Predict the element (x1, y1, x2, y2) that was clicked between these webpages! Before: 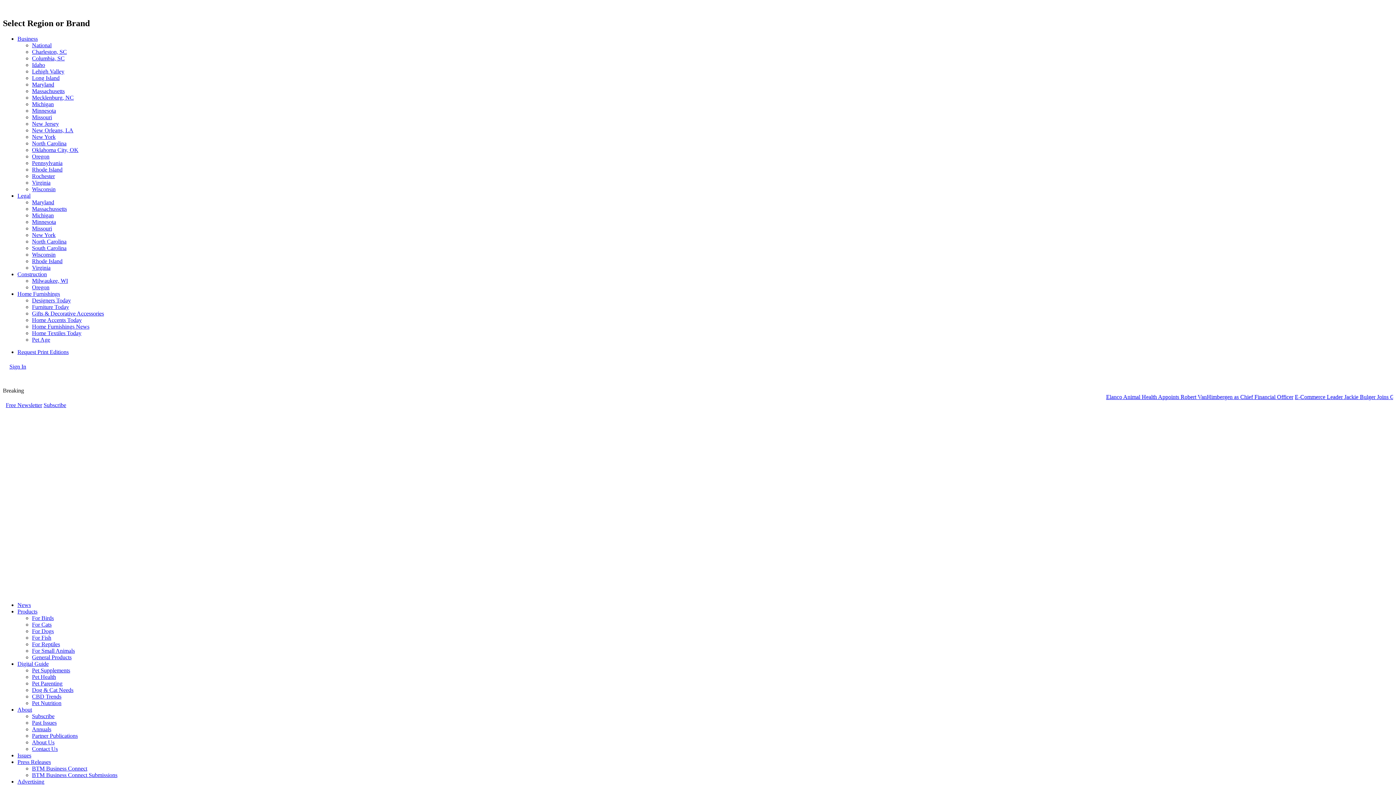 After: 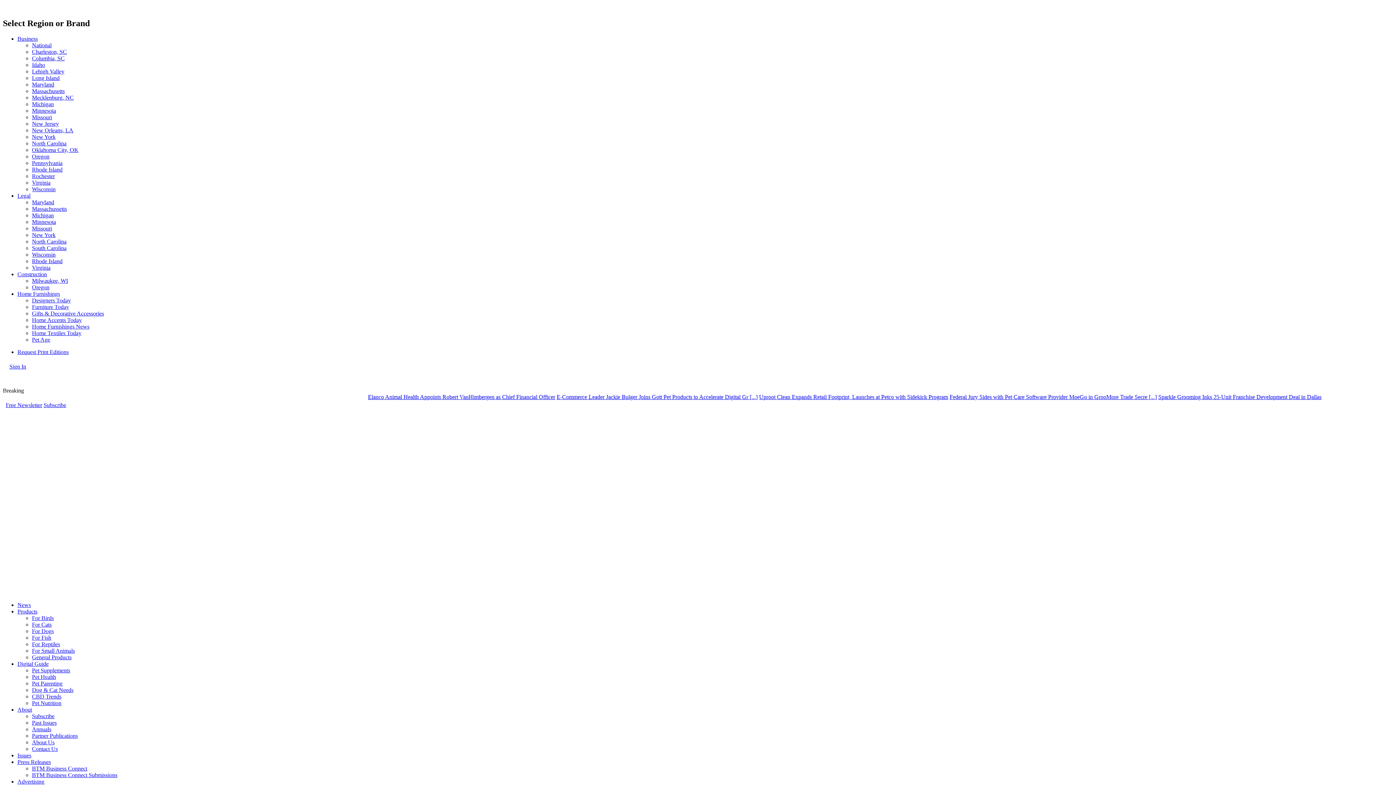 Action: bbox: (32, 107, 56, 113) label: Minnesota